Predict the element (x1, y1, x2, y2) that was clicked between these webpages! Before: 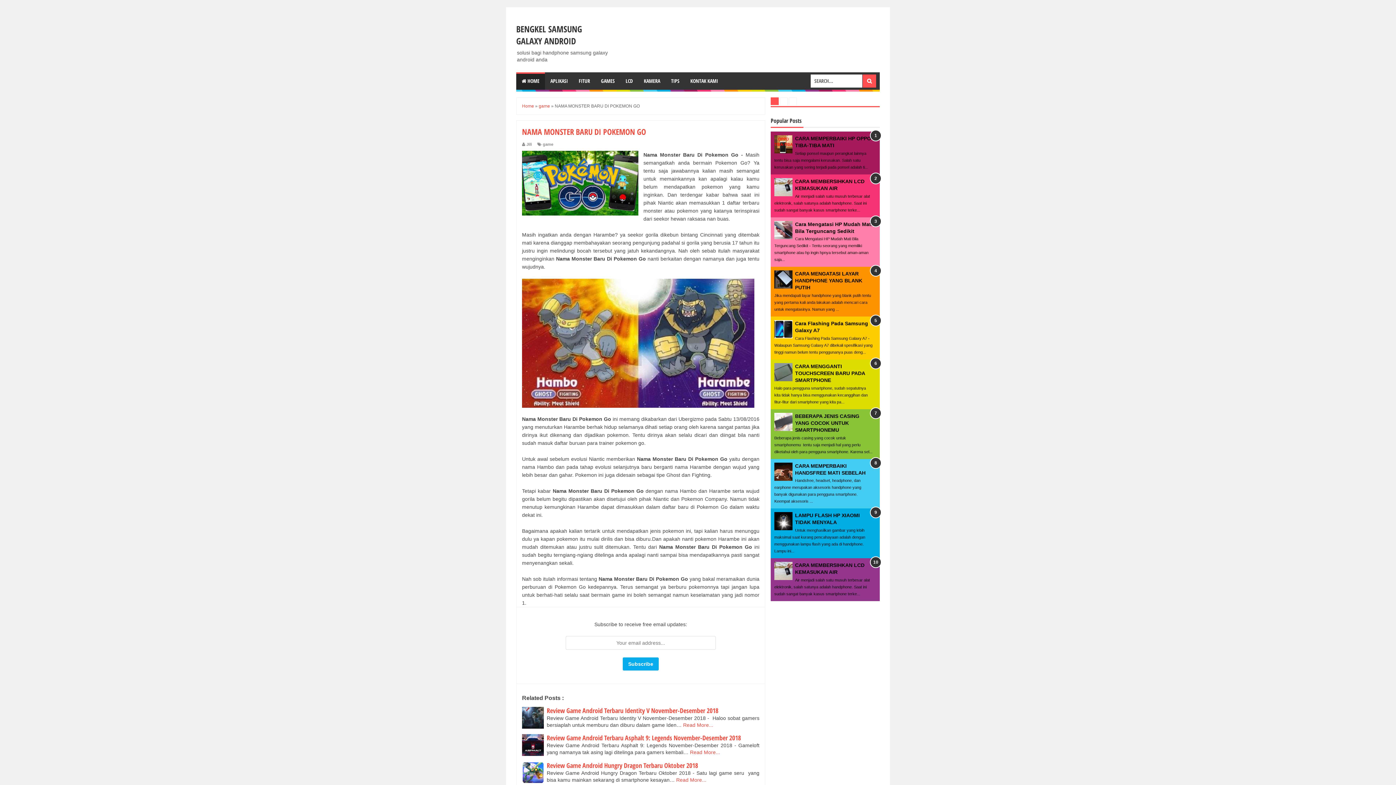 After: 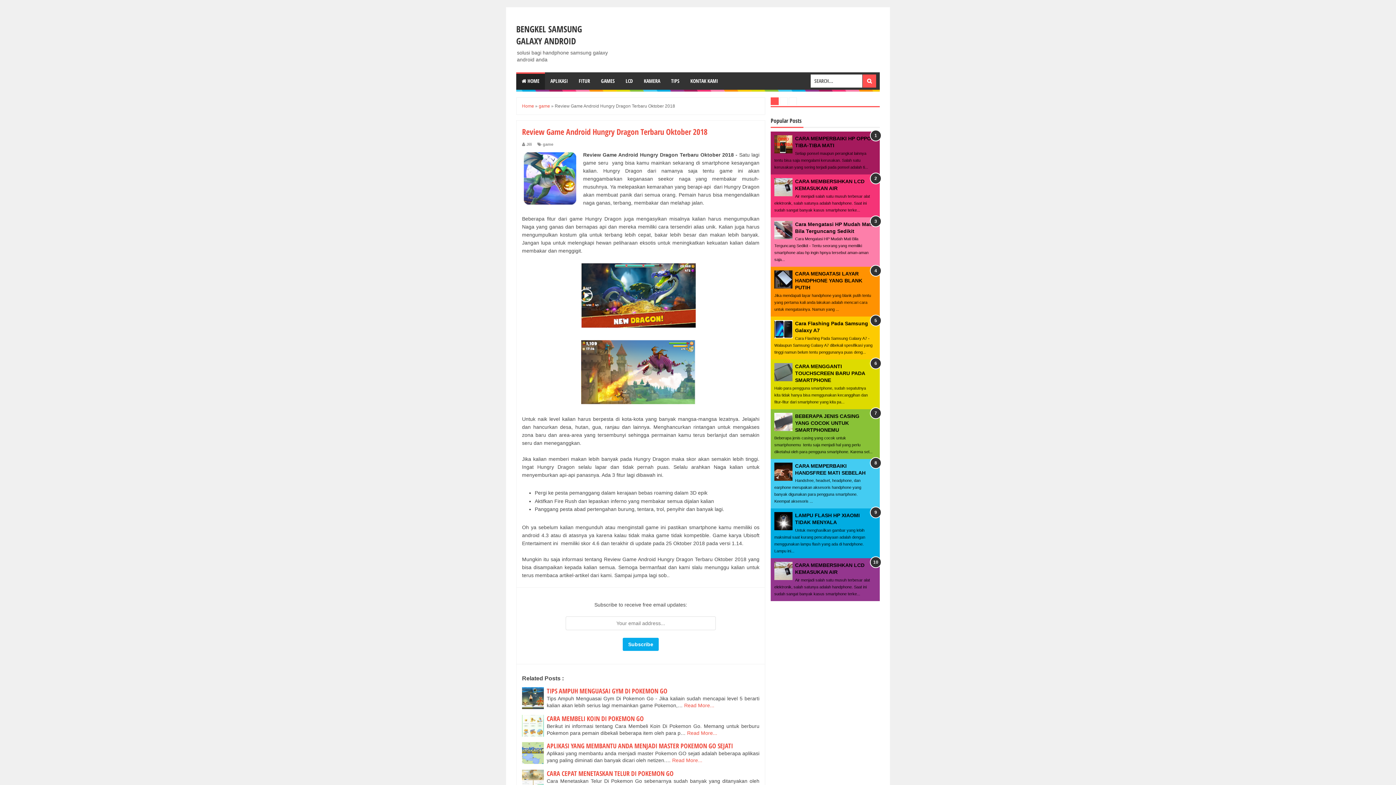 Action: bbox: (546, 761, 698, 770) label: Review Game Android Hungry Dragon Terbaru Oktober 2018